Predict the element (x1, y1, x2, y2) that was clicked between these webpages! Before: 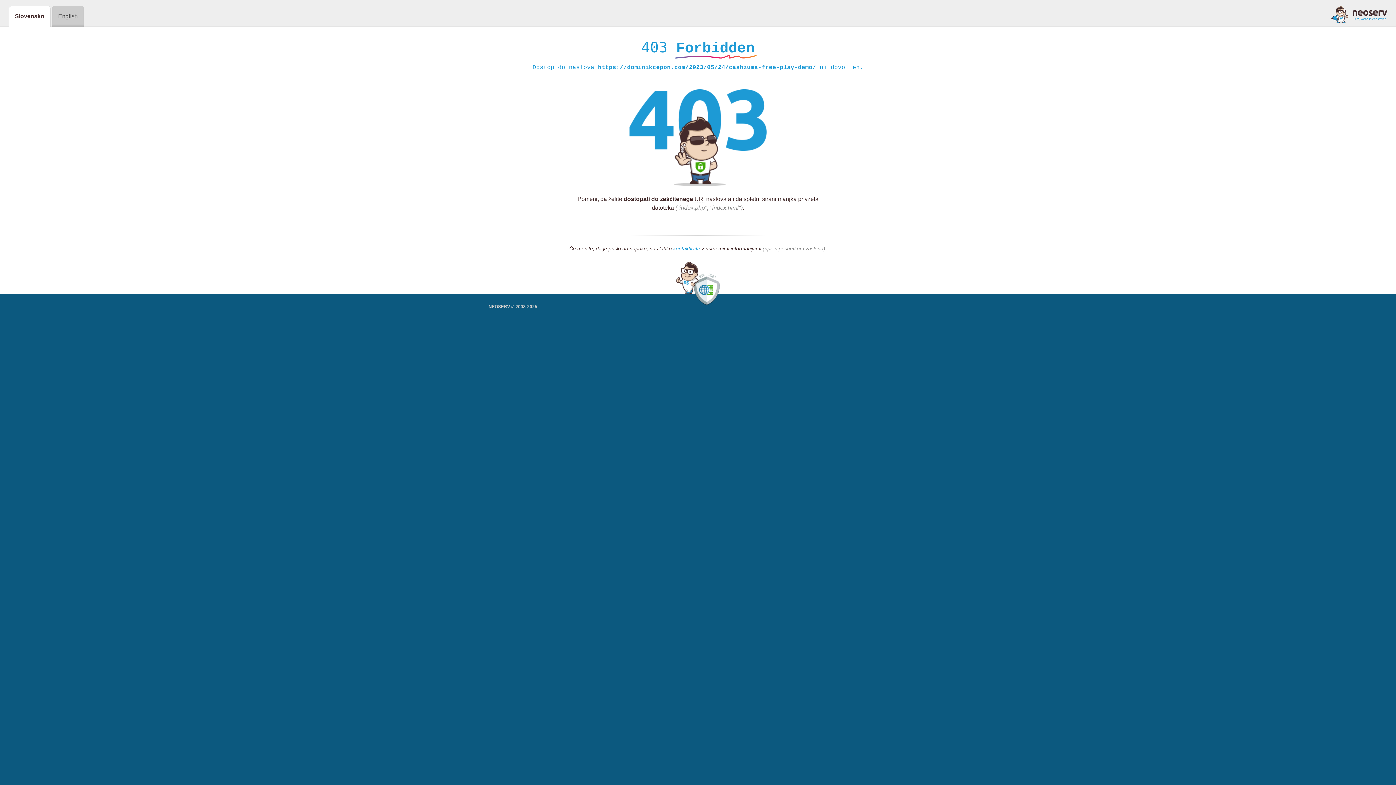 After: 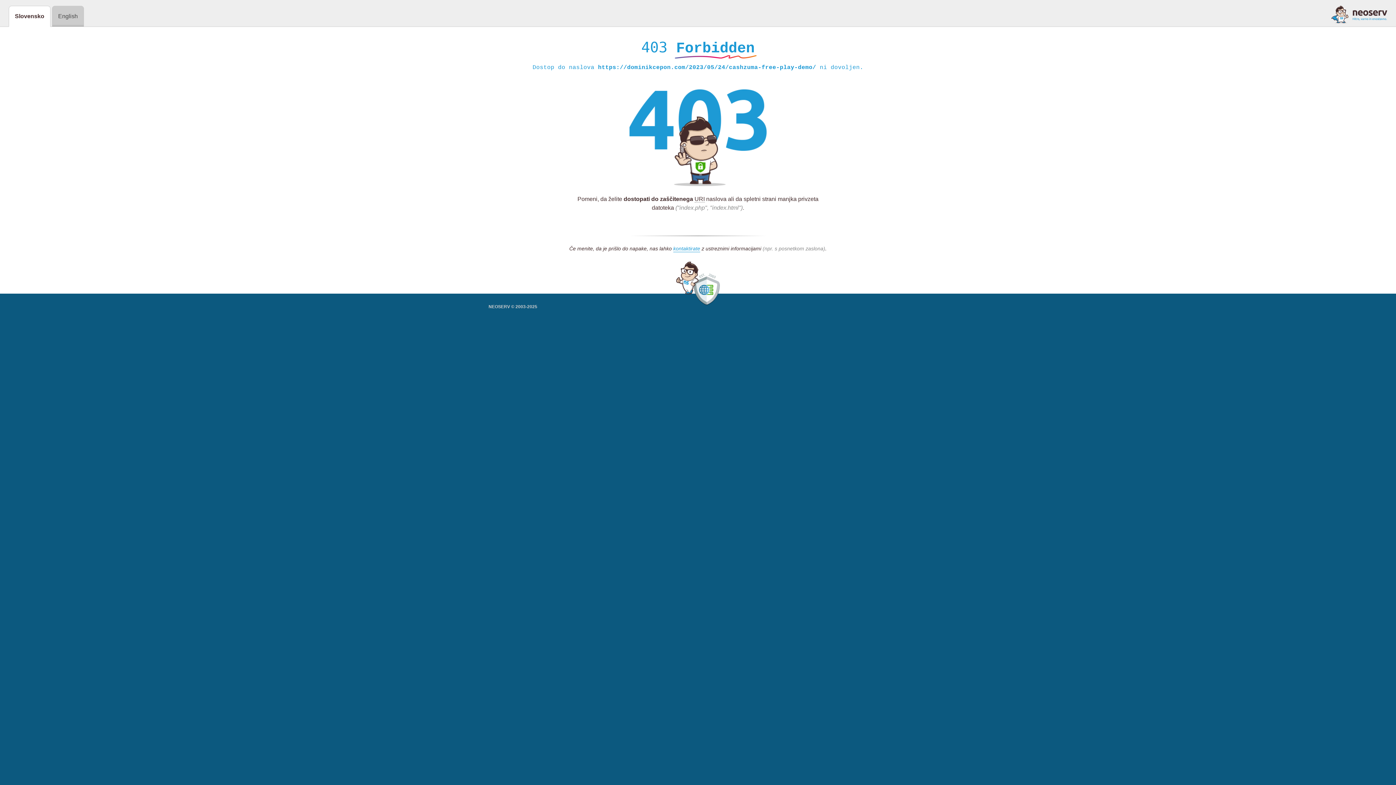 Action: bbox: (1331, 5, 1387, 23)